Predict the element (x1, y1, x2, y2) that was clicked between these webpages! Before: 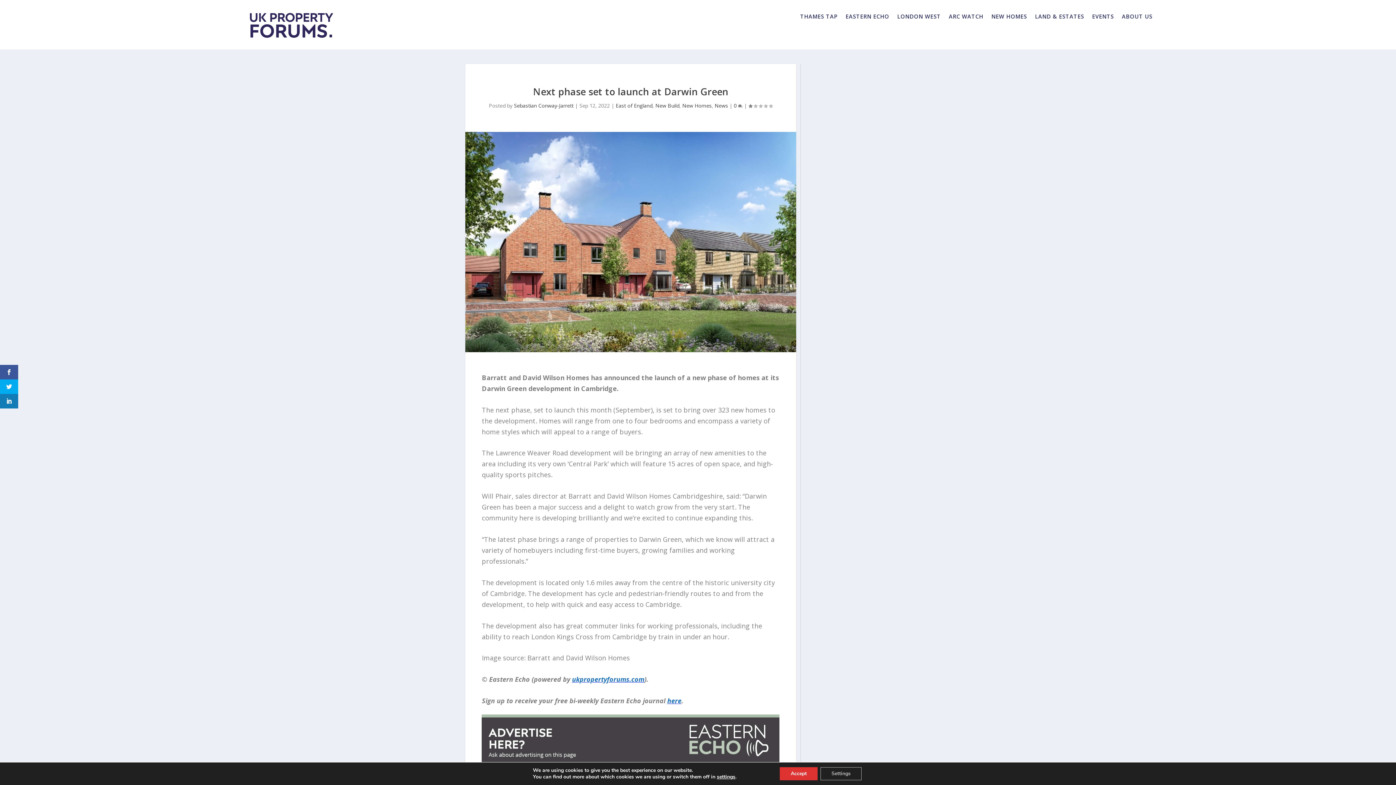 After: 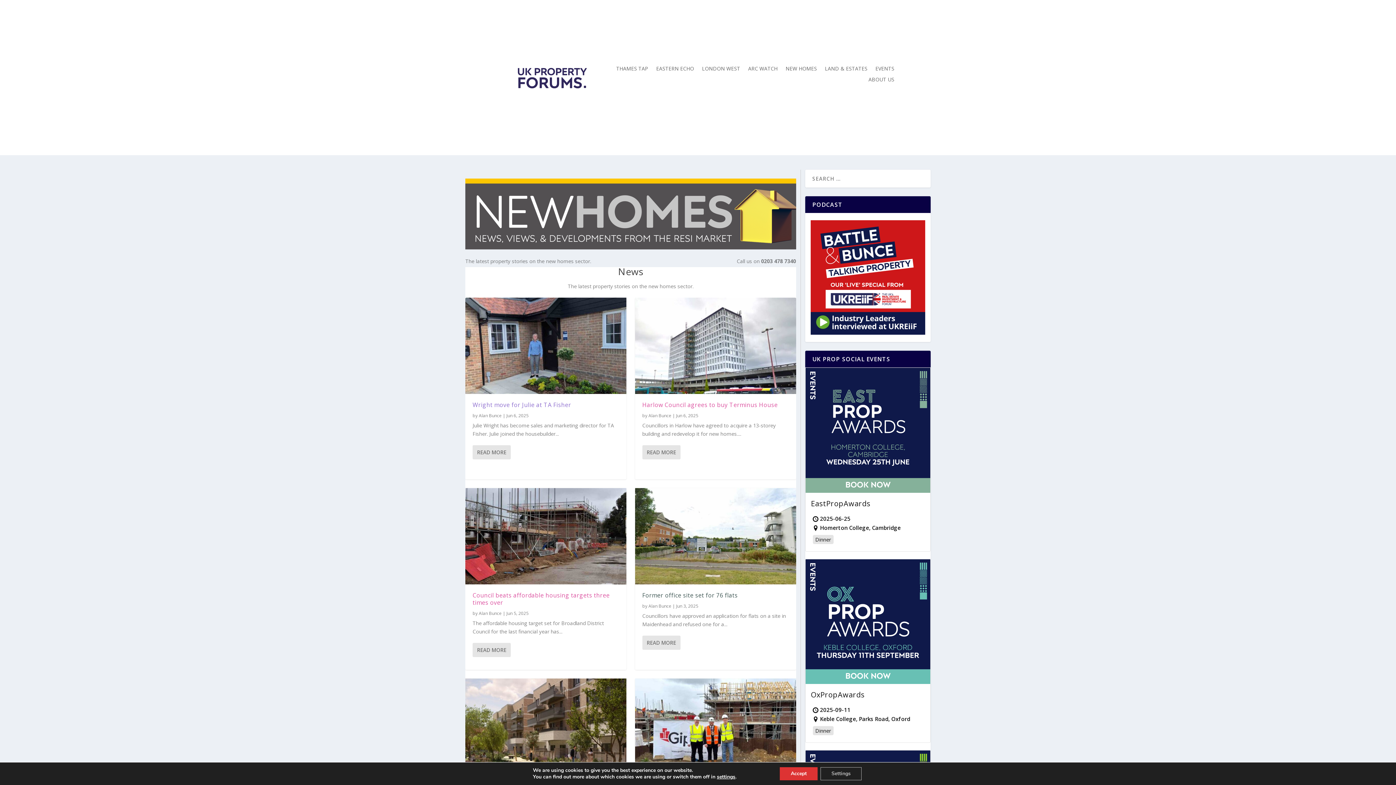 Action: bbox: (714, 102, 728, 109) label: News